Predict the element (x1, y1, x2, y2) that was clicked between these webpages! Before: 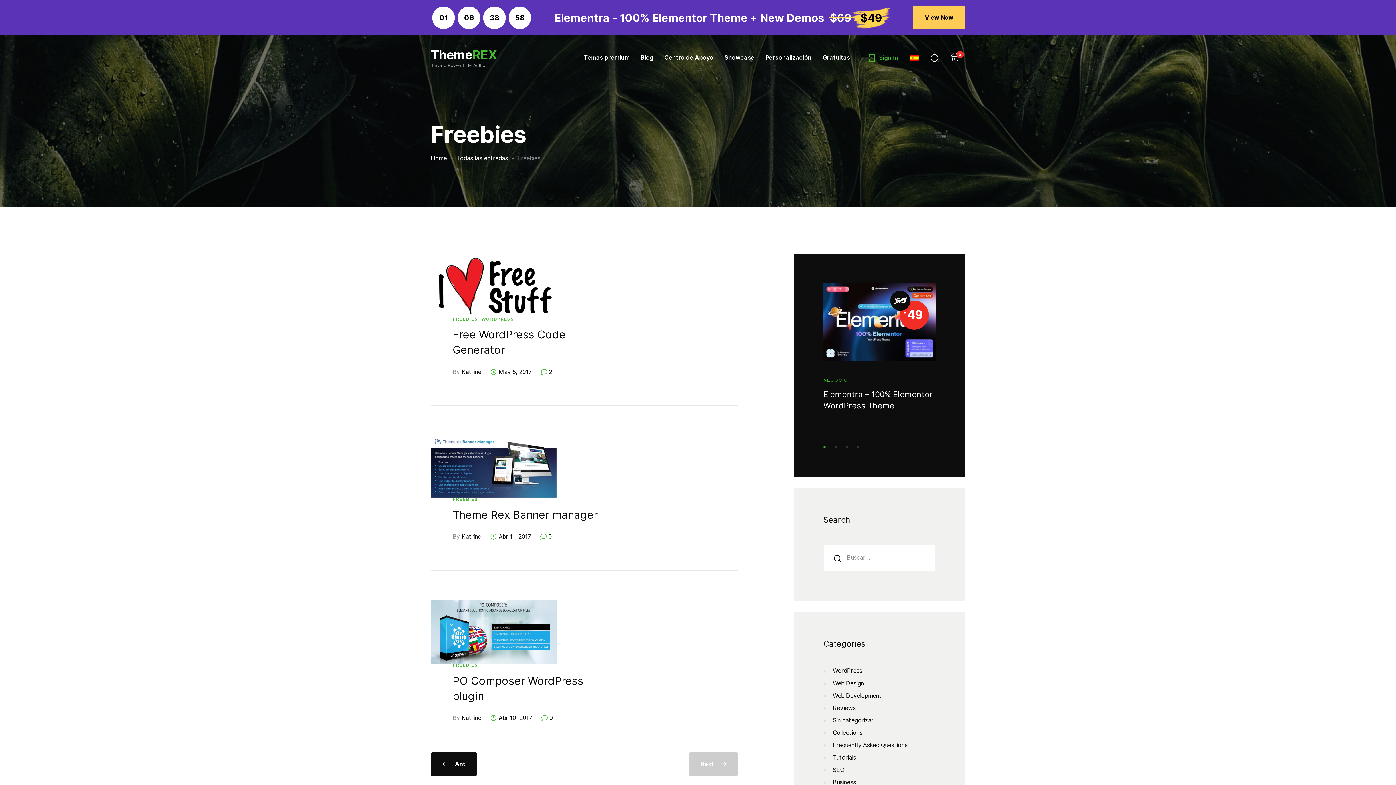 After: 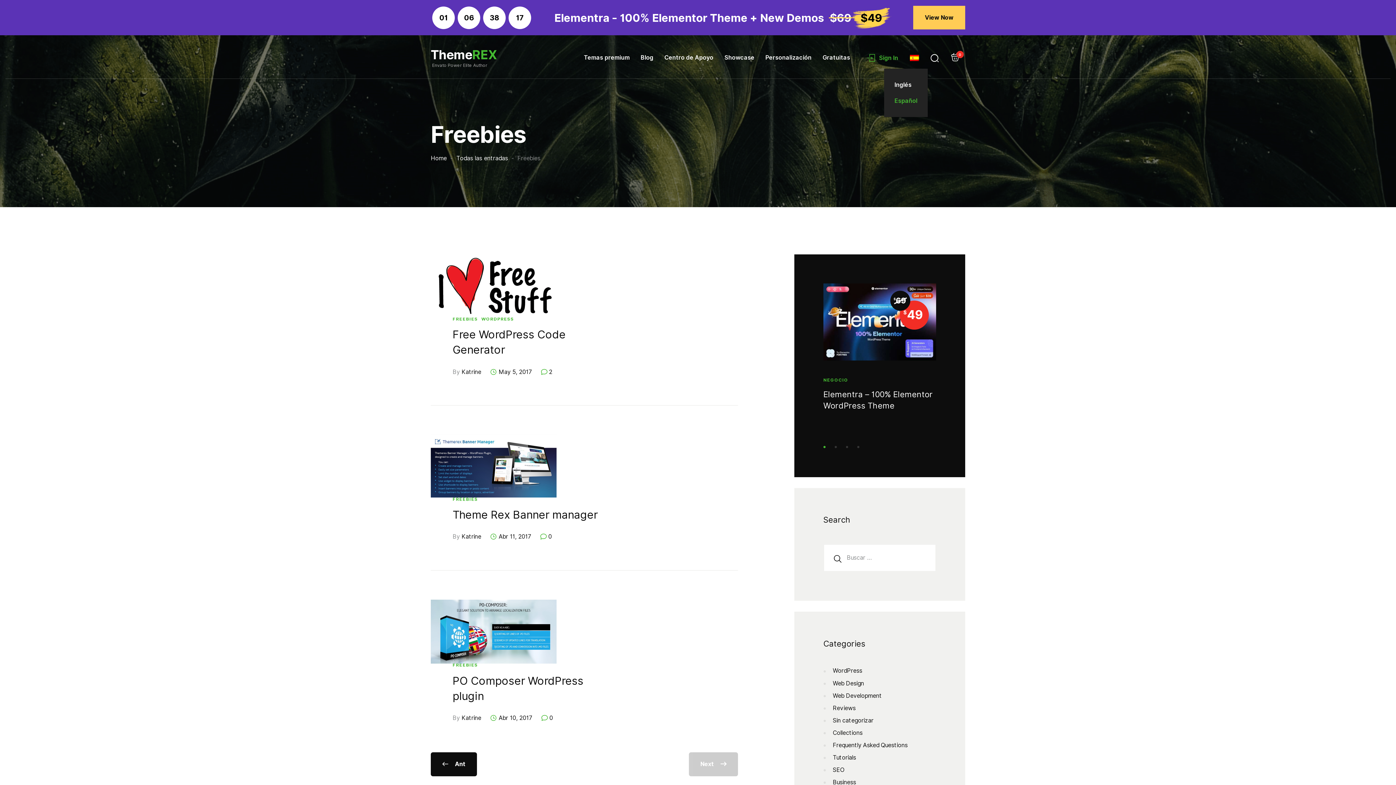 Action: bbox: (910, 53, 919, 62)